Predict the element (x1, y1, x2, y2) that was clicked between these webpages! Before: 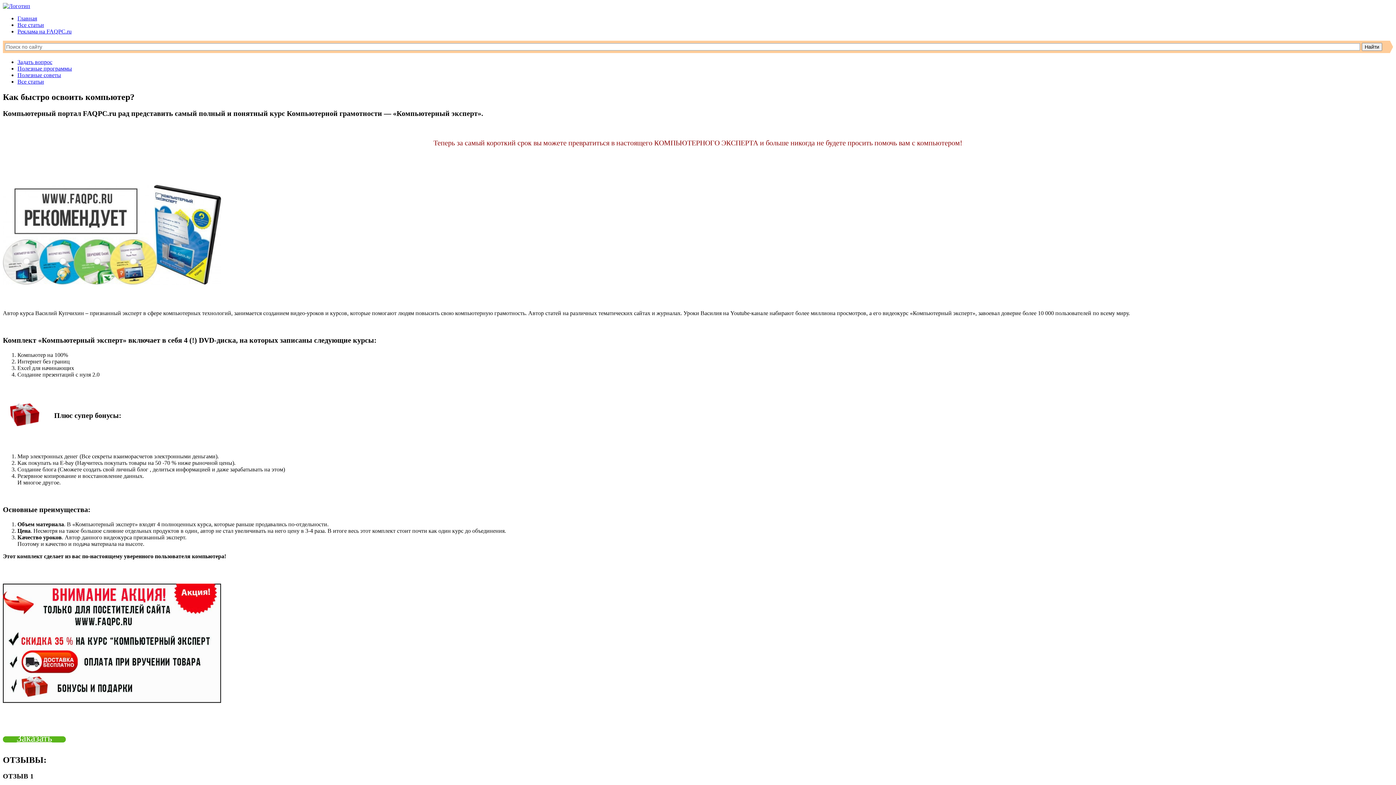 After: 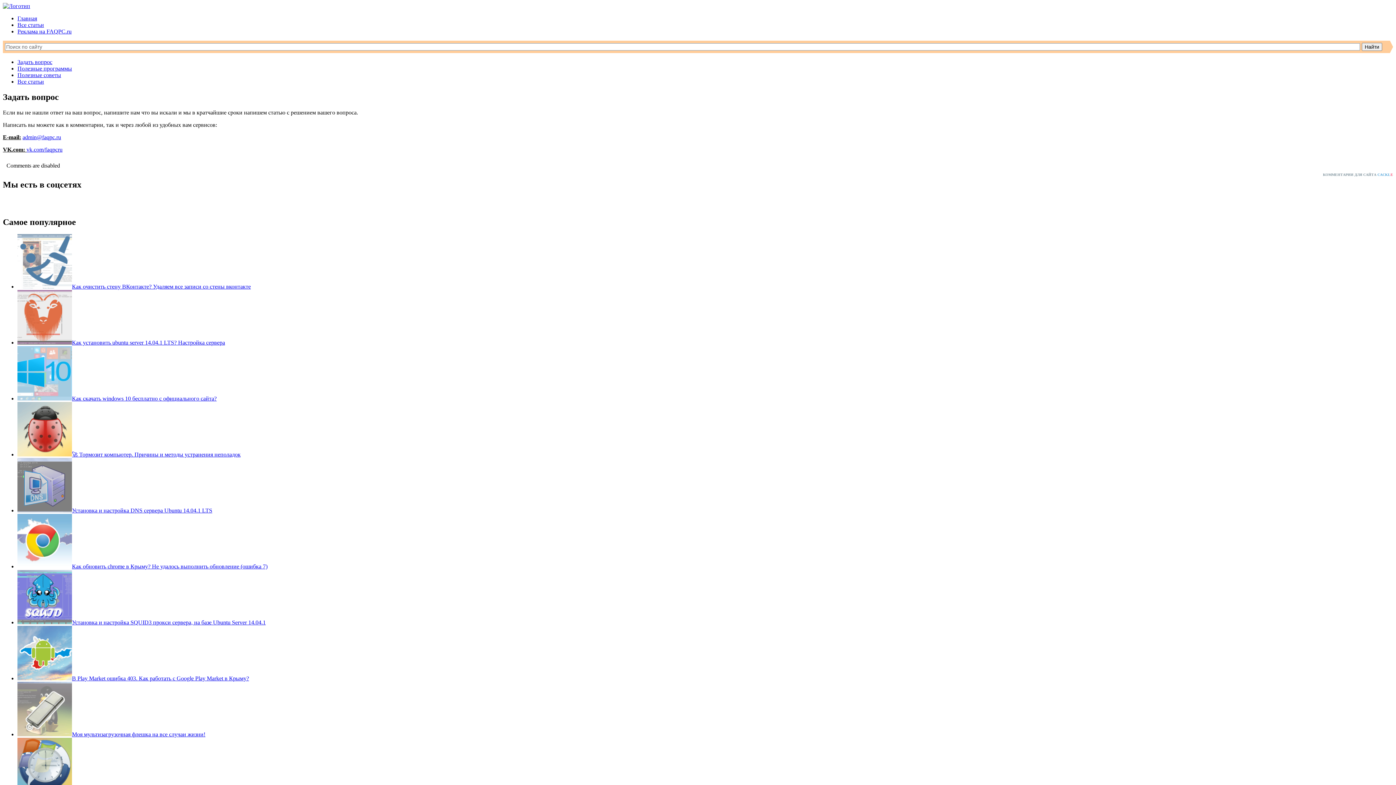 Action: label: Задать вопрос bbox: (17, 58, 52, 65)